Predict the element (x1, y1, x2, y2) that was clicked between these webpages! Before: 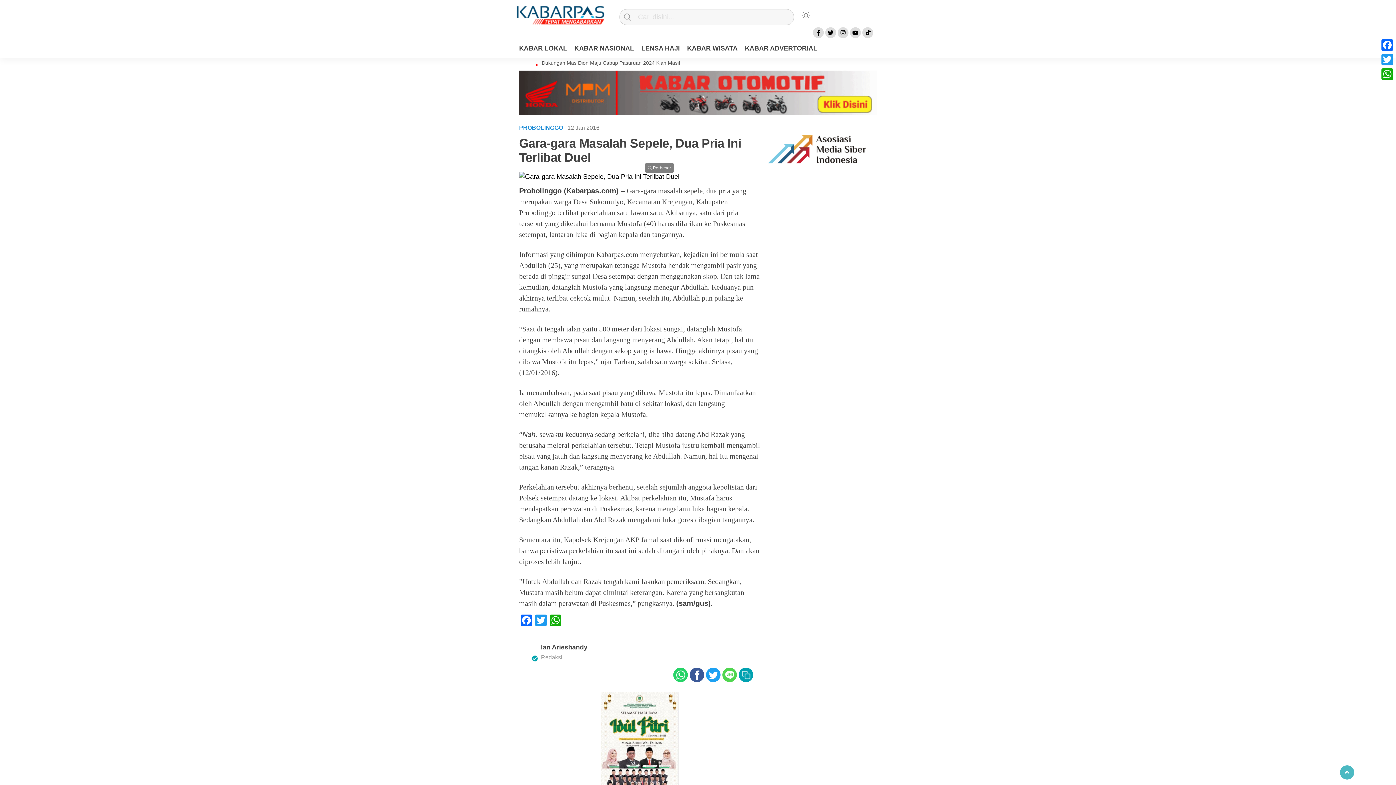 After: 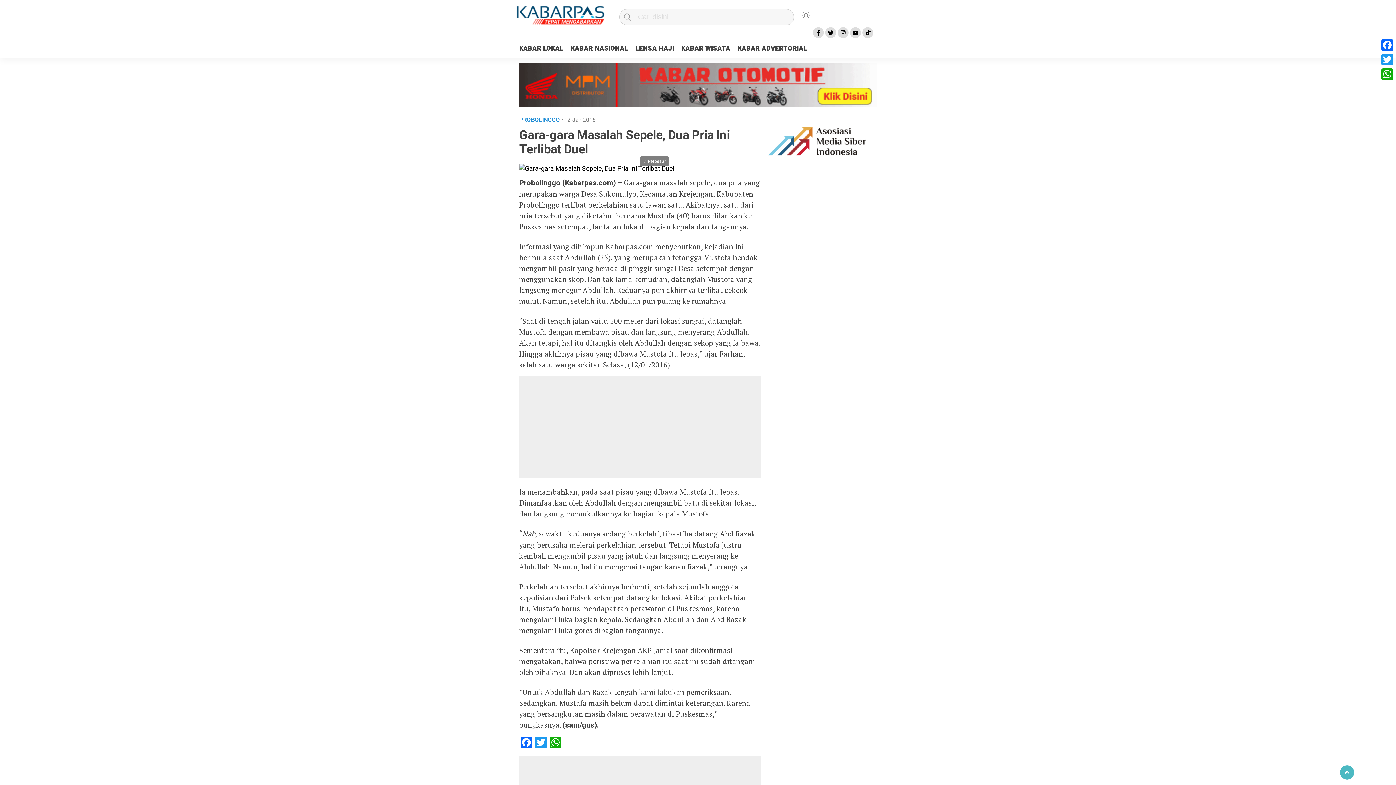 Action: bbox: (722, 668, 737, 682)